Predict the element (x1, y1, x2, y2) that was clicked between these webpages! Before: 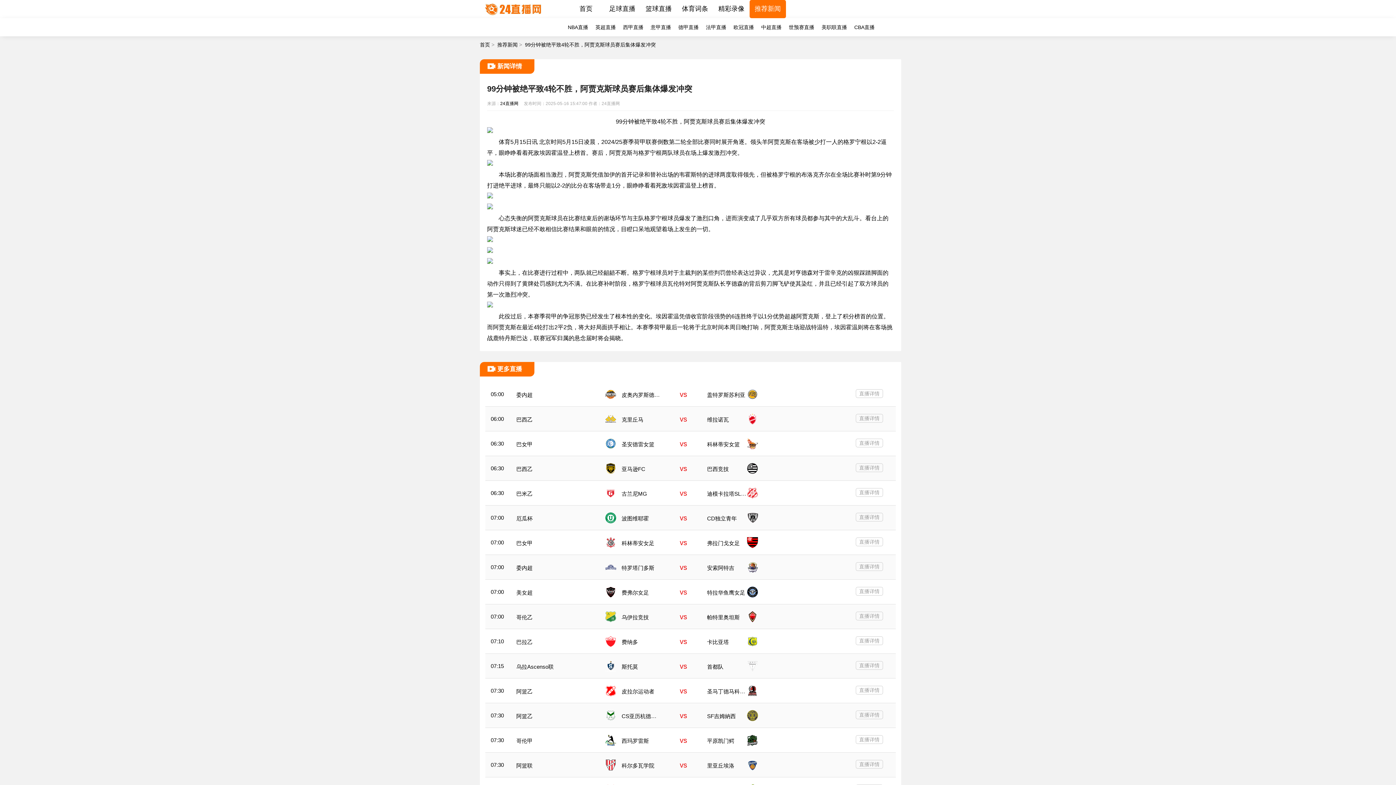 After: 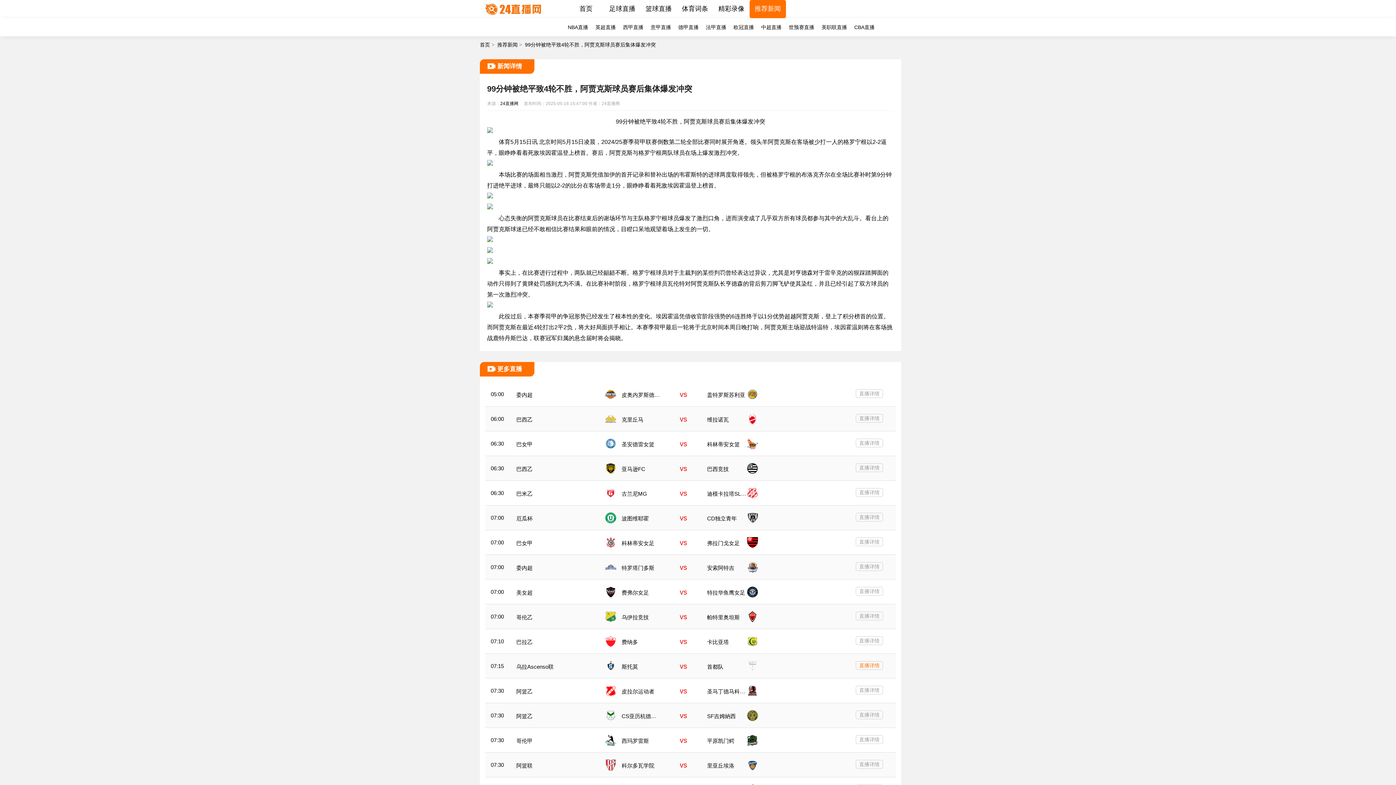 Action: bbox: (856, 661, 883, 670) label: 直播详情